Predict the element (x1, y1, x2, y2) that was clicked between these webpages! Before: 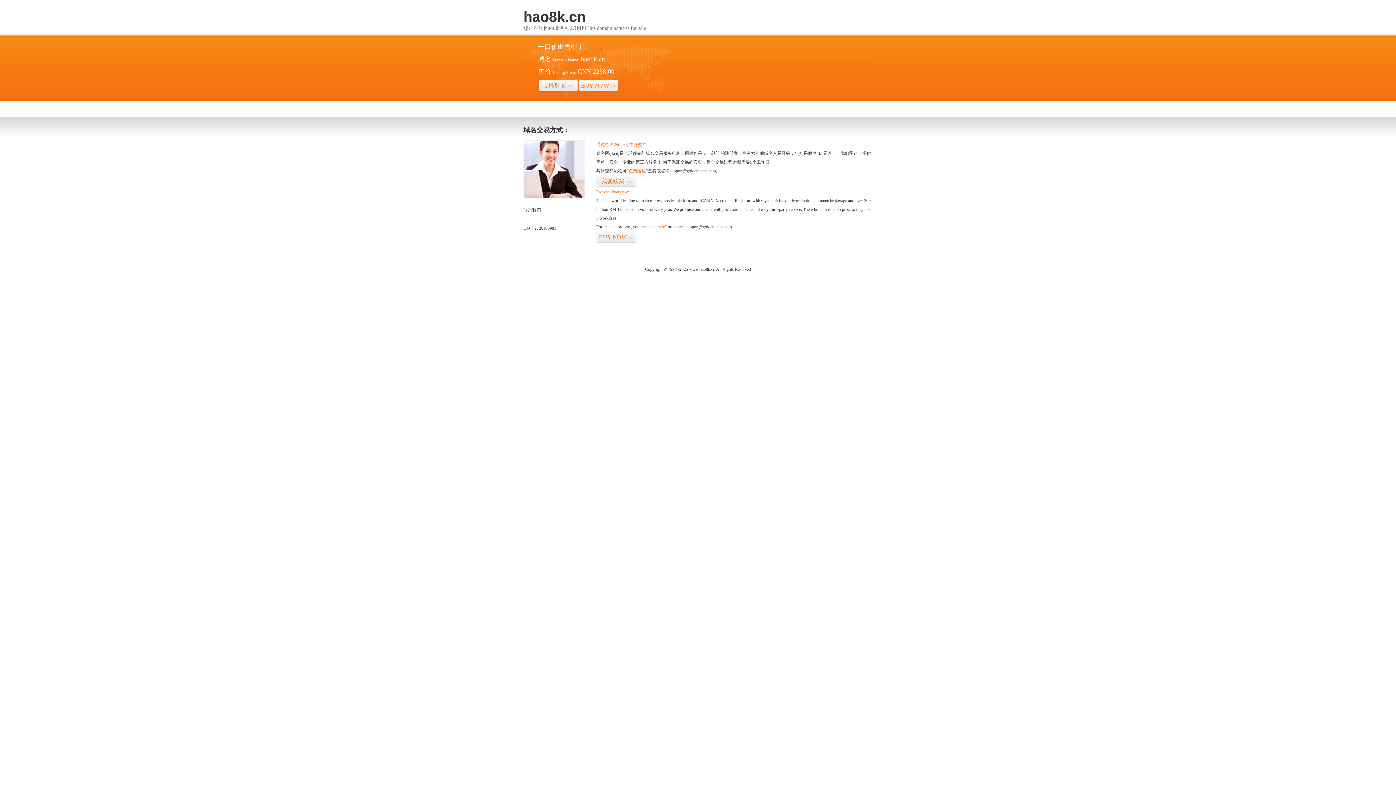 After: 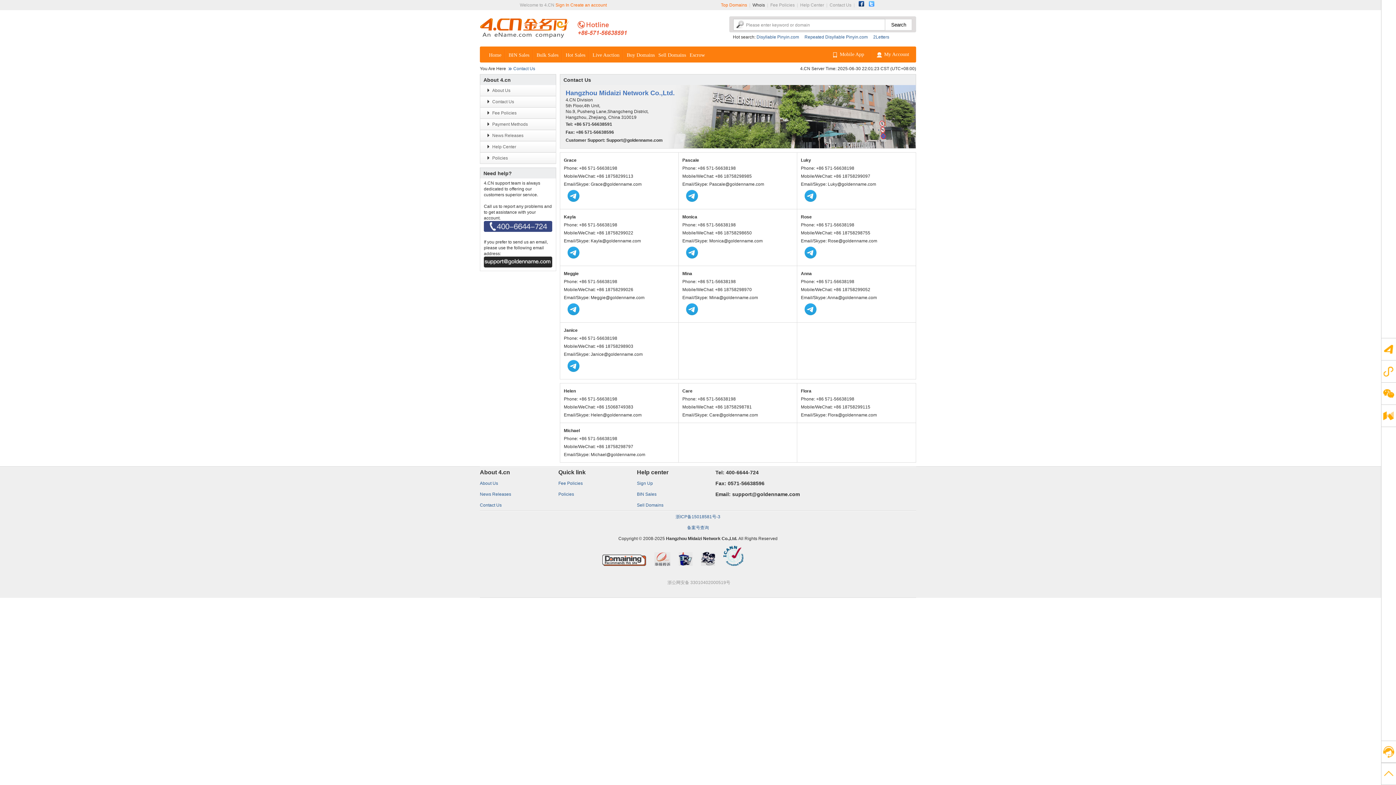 Action: bbox: (523, 194, 585, 199)